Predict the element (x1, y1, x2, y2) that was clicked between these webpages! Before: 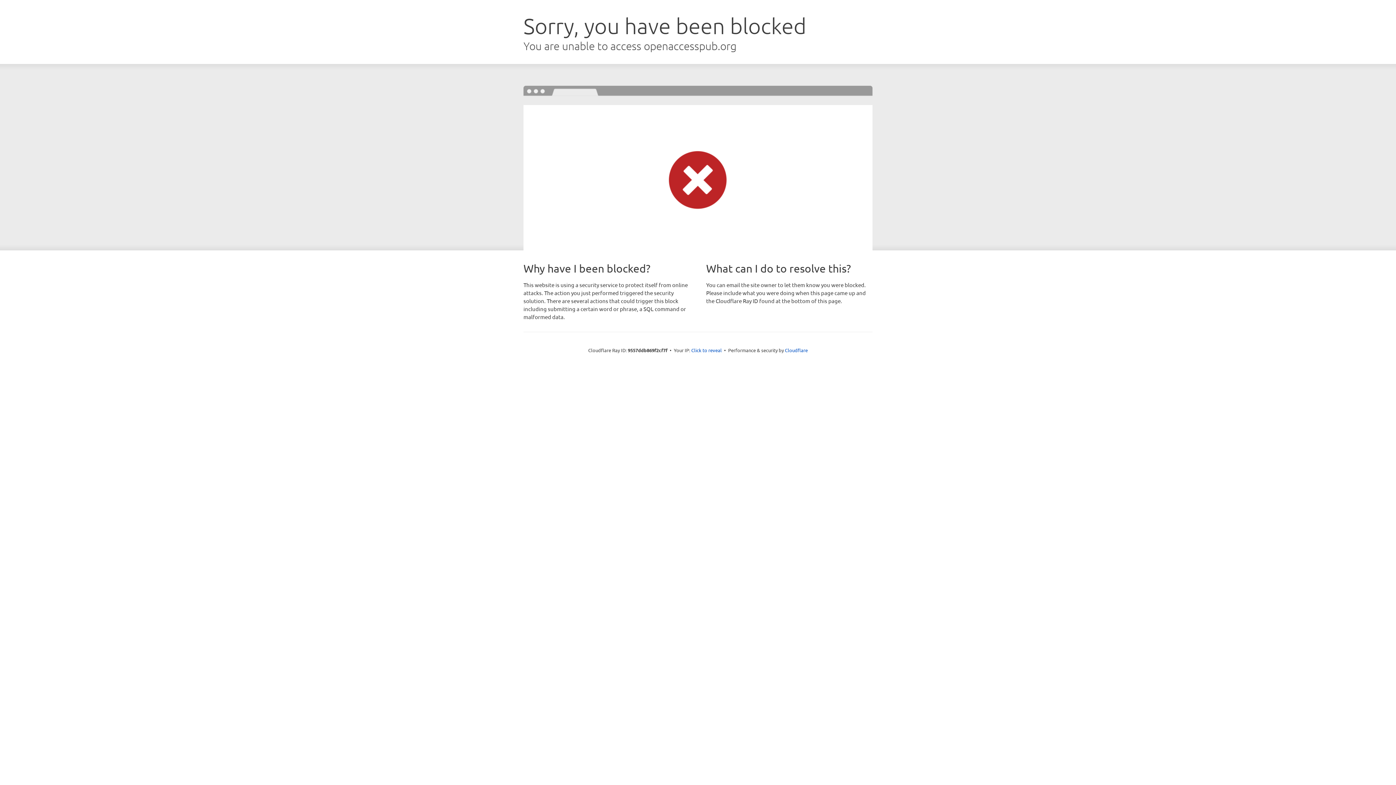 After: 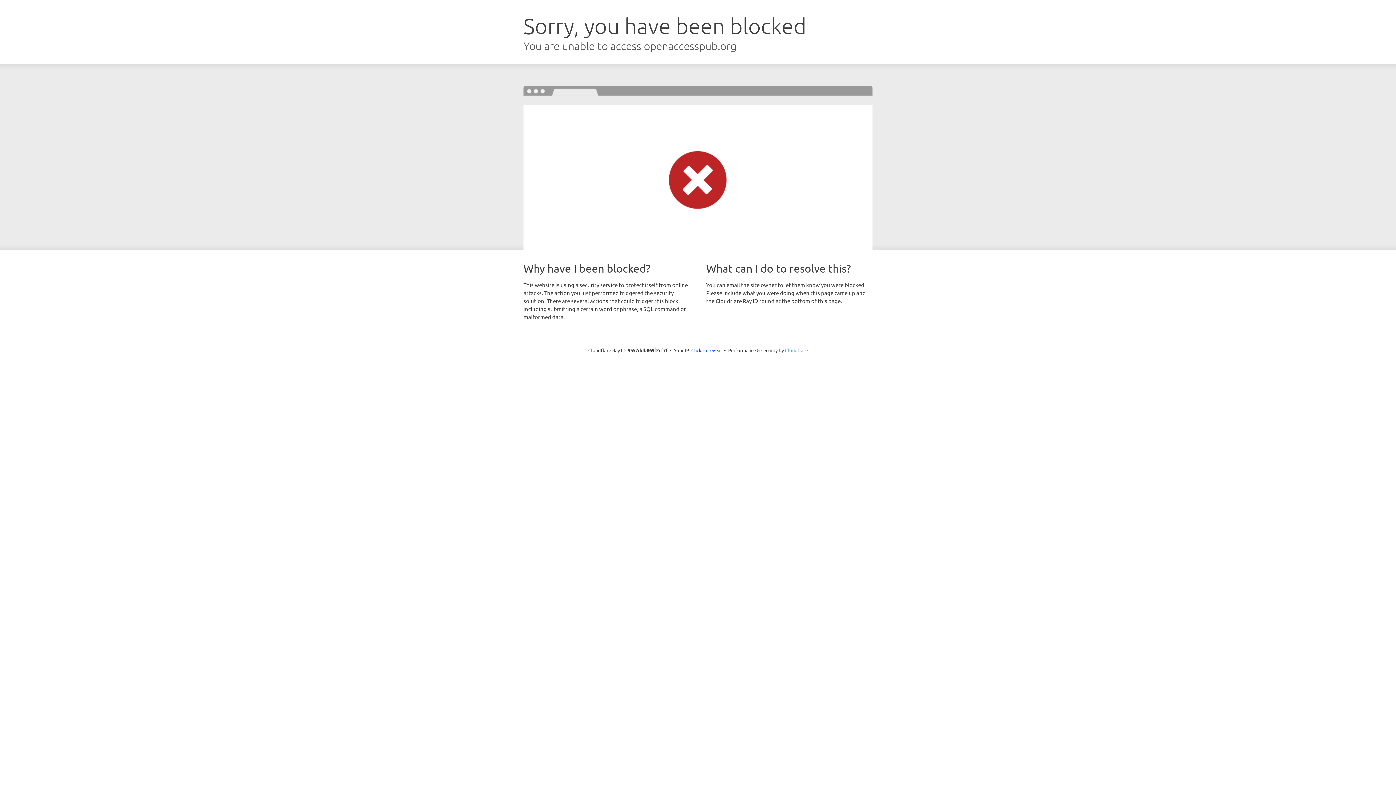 Action: label: Cloudflare bbox: (785, 347, 808, 353)